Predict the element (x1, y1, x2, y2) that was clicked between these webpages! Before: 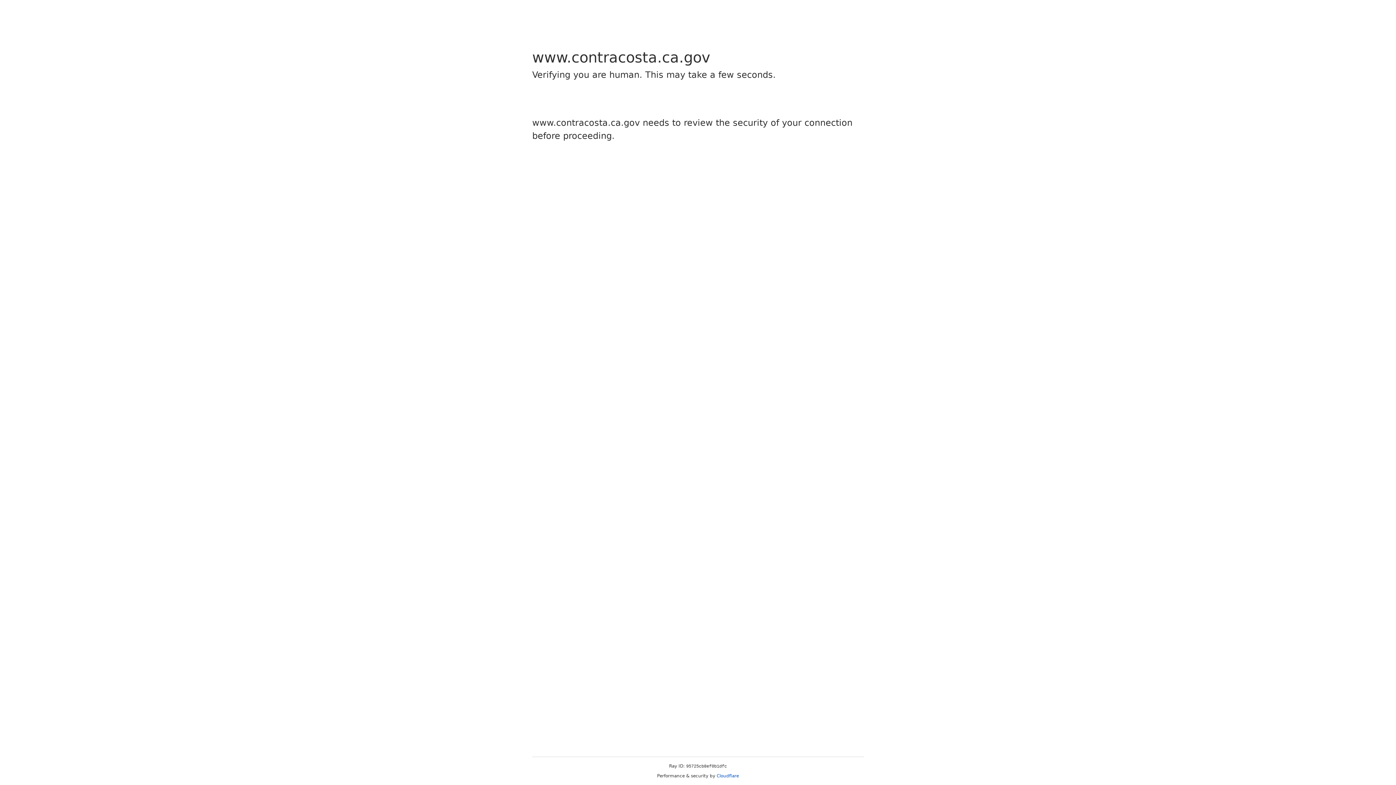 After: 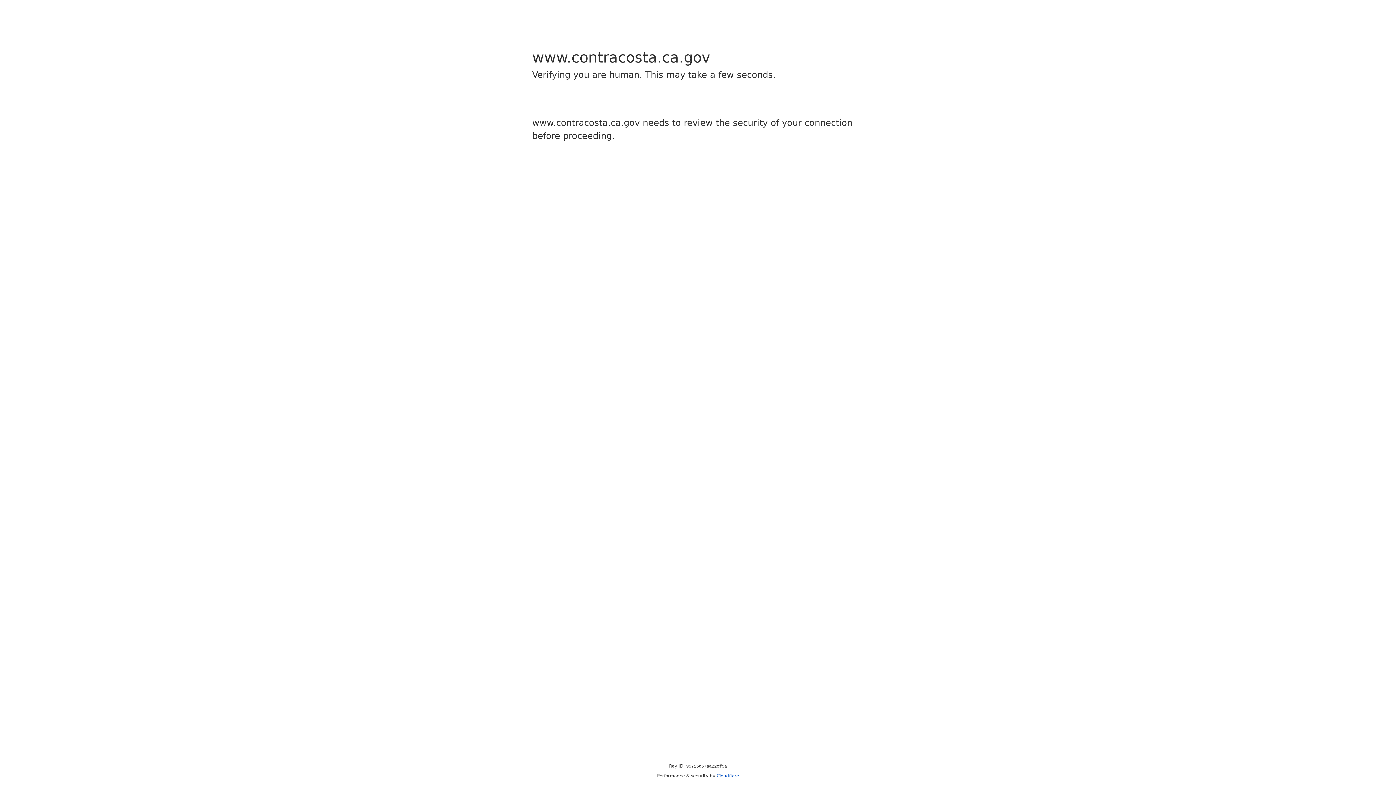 Action: label: Cloudflare bbox: (716, 773, 739, 778)